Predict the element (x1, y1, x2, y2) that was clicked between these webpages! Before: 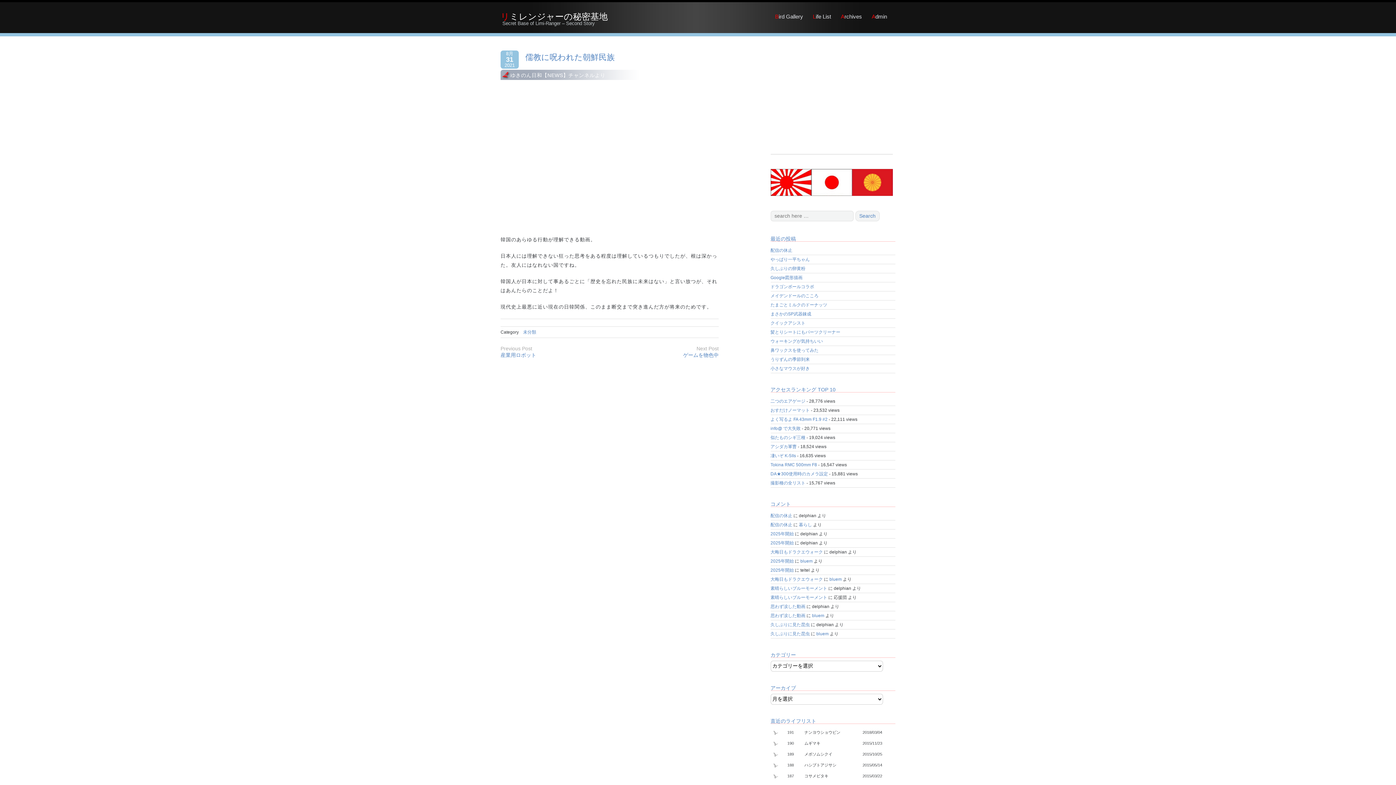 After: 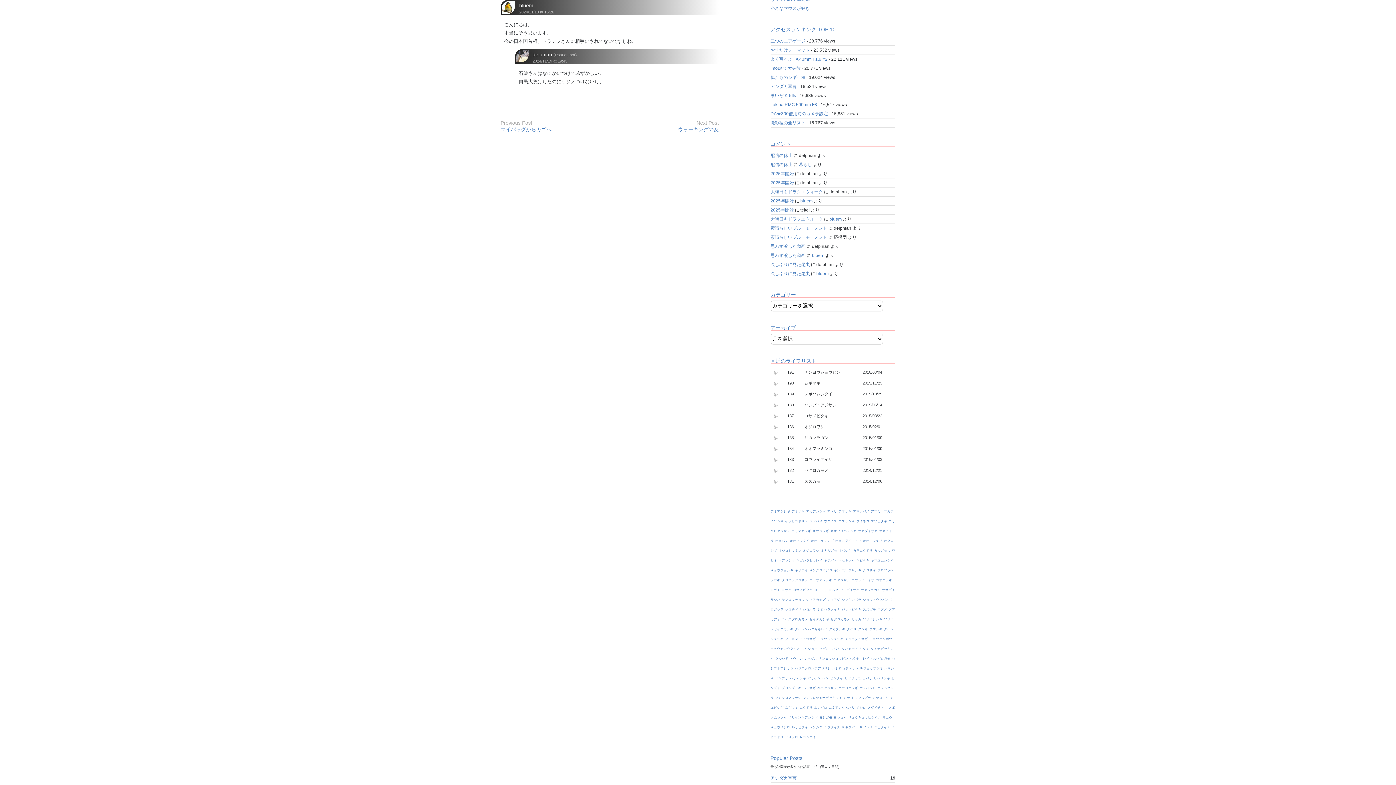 Action: label: 思わず涙した動画 bbox: (770, 613, 805, 618)